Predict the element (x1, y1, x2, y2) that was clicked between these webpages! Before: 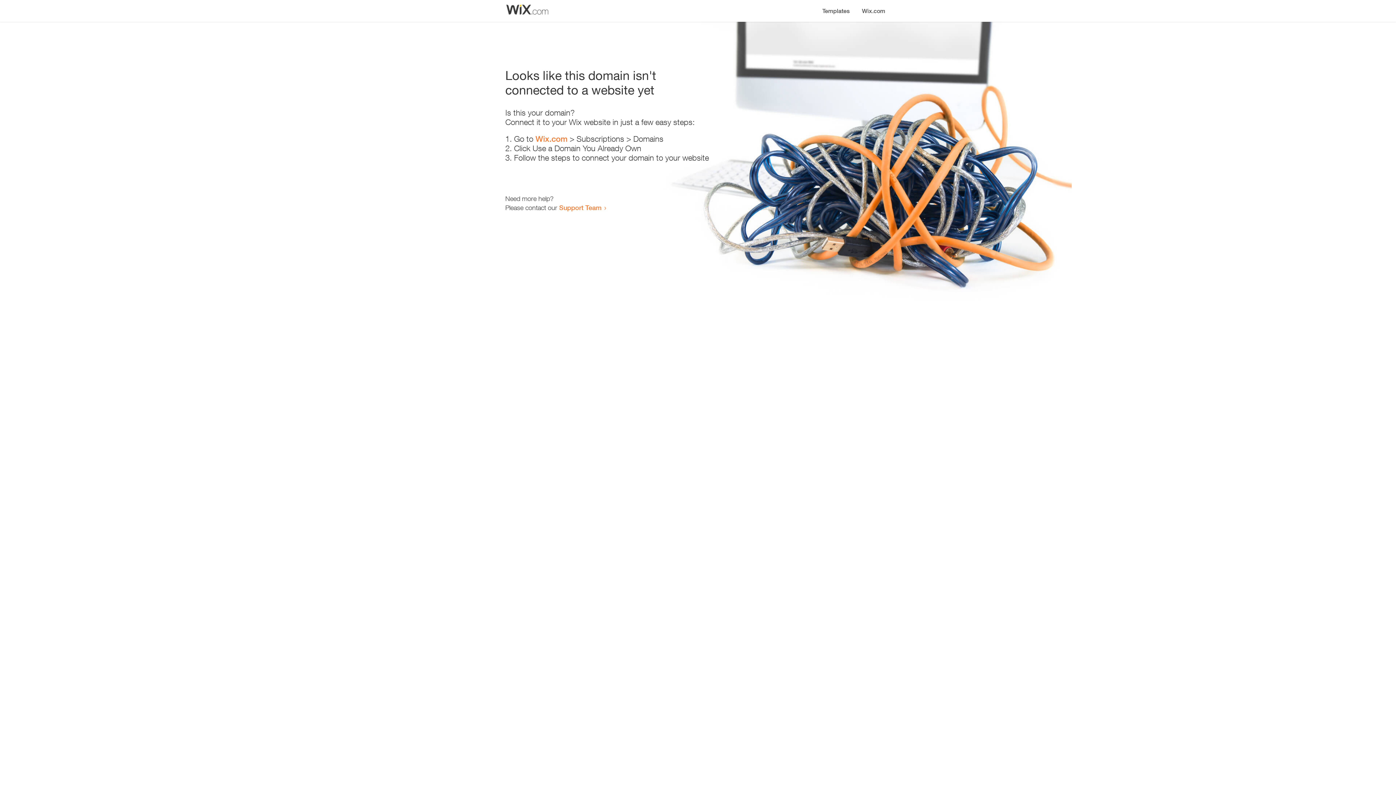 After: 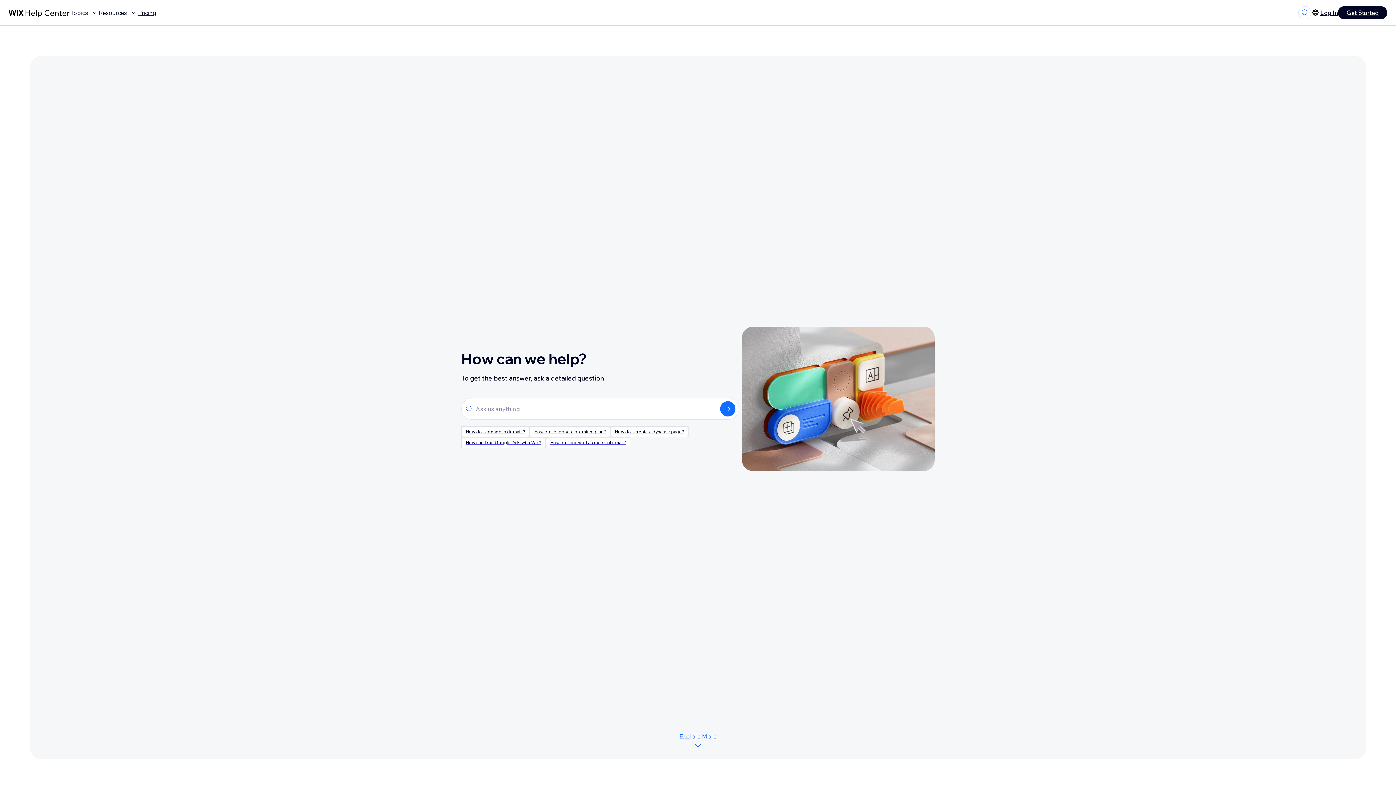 Action: label: Support Team bbox: (559, 203, 601, 211)